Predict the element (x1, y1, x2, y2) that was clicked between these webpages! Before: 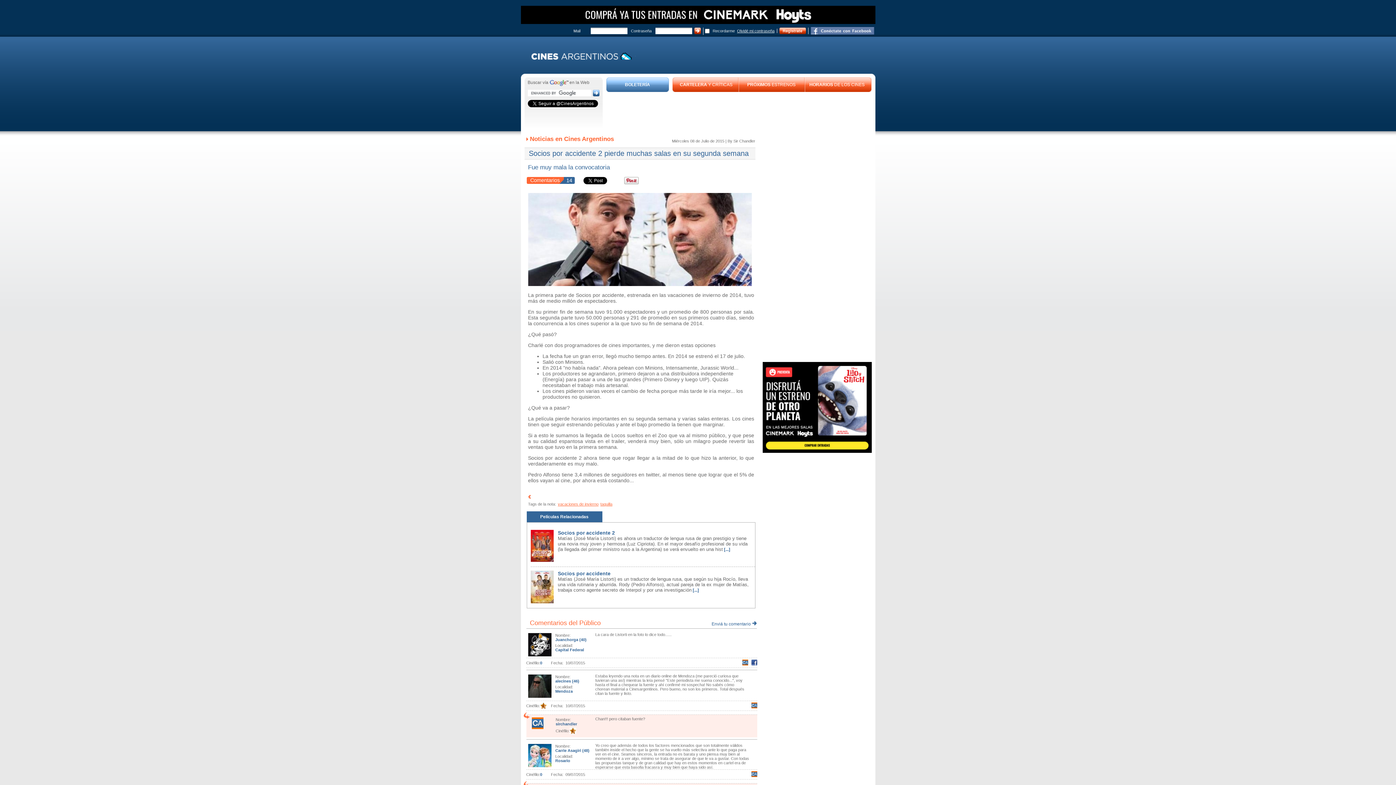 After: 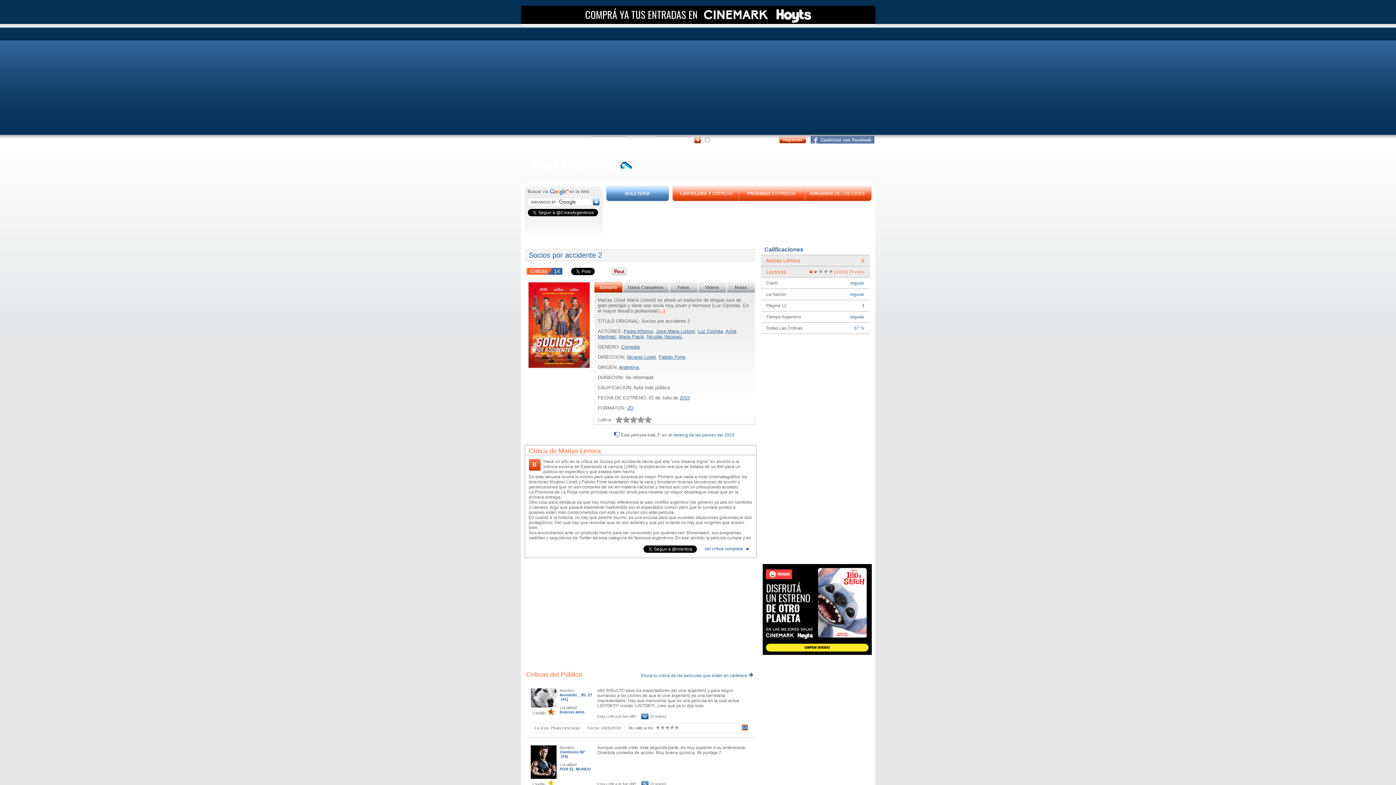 Action: label:  [...] bbox: (723, 547, 730, 552)